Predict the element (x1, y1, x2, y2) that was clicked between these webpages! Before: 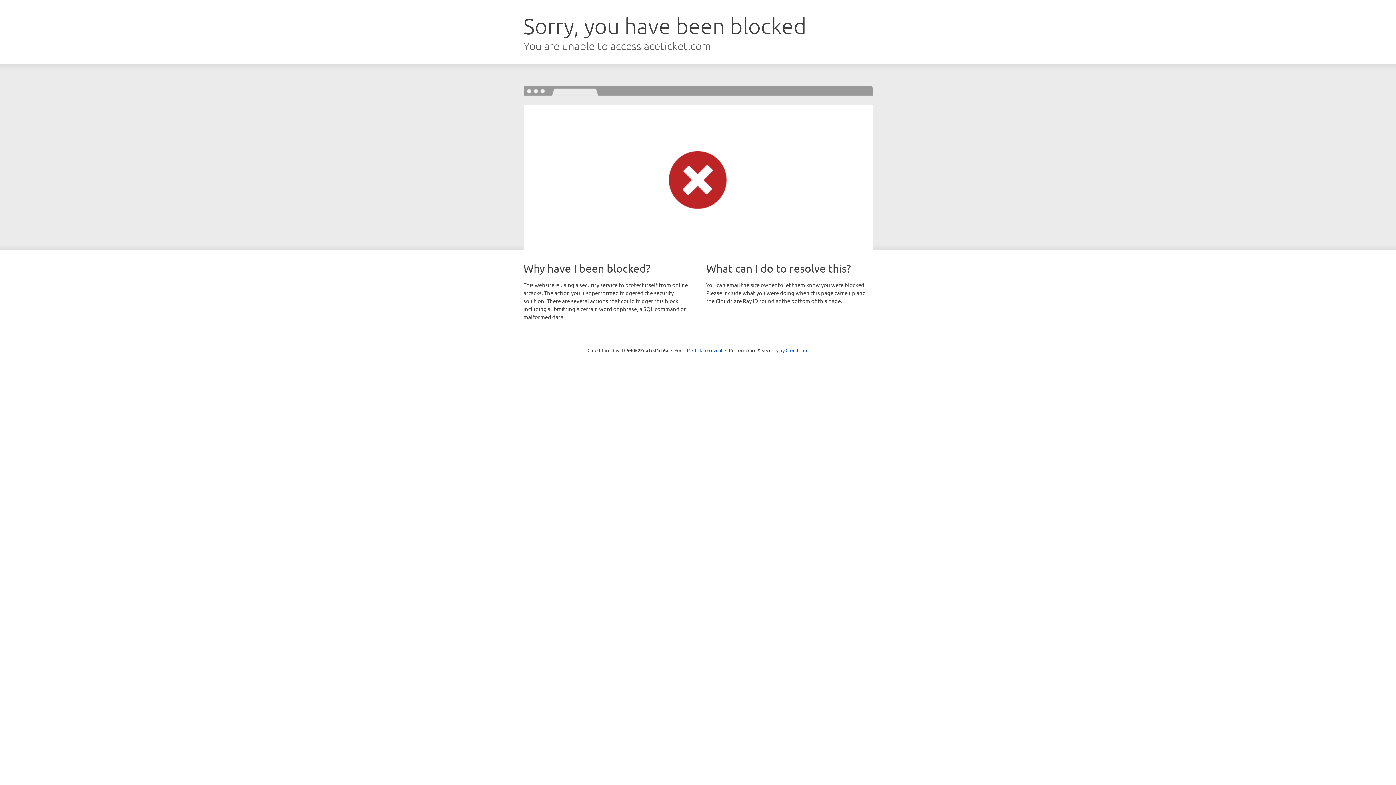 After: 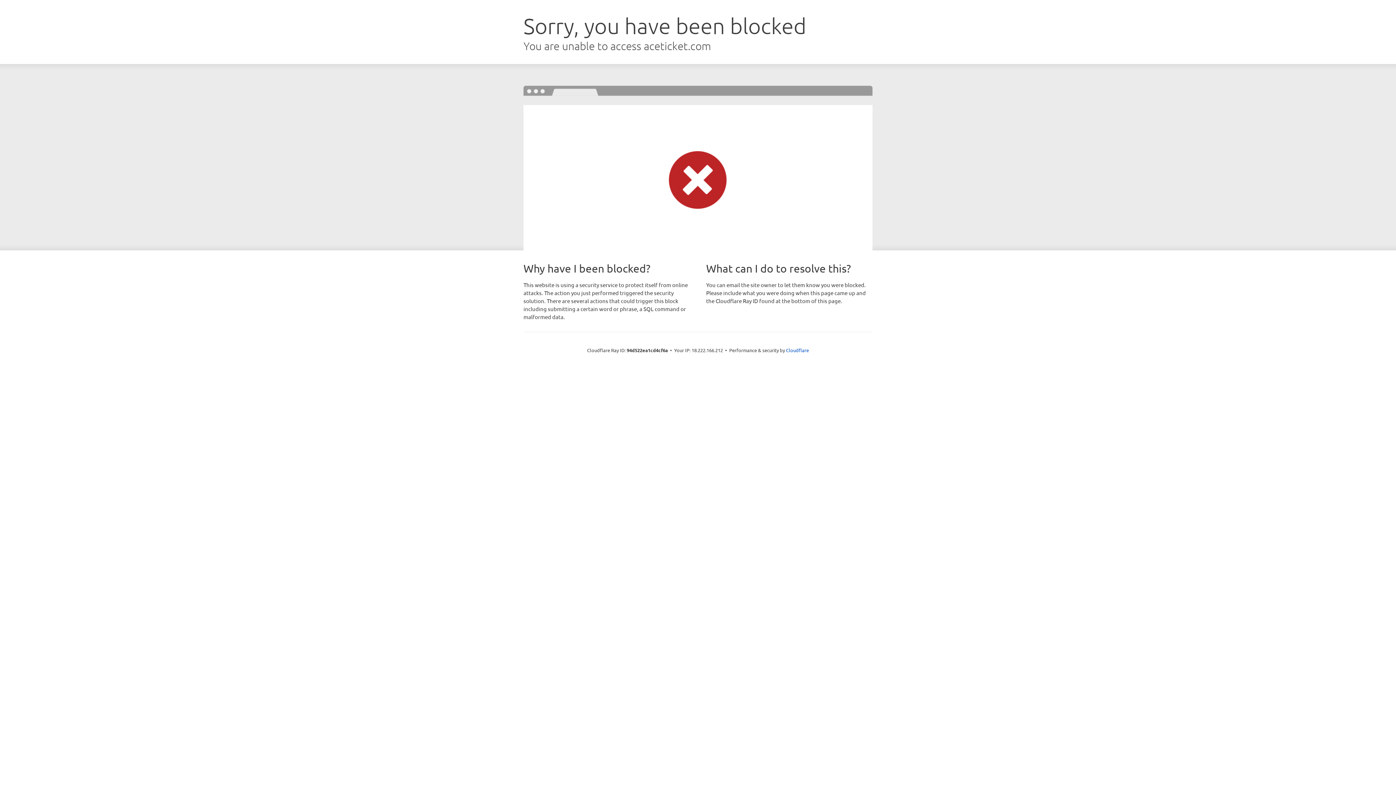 Action: bbox: (692, 346, 722, 353) label: Click to reveal